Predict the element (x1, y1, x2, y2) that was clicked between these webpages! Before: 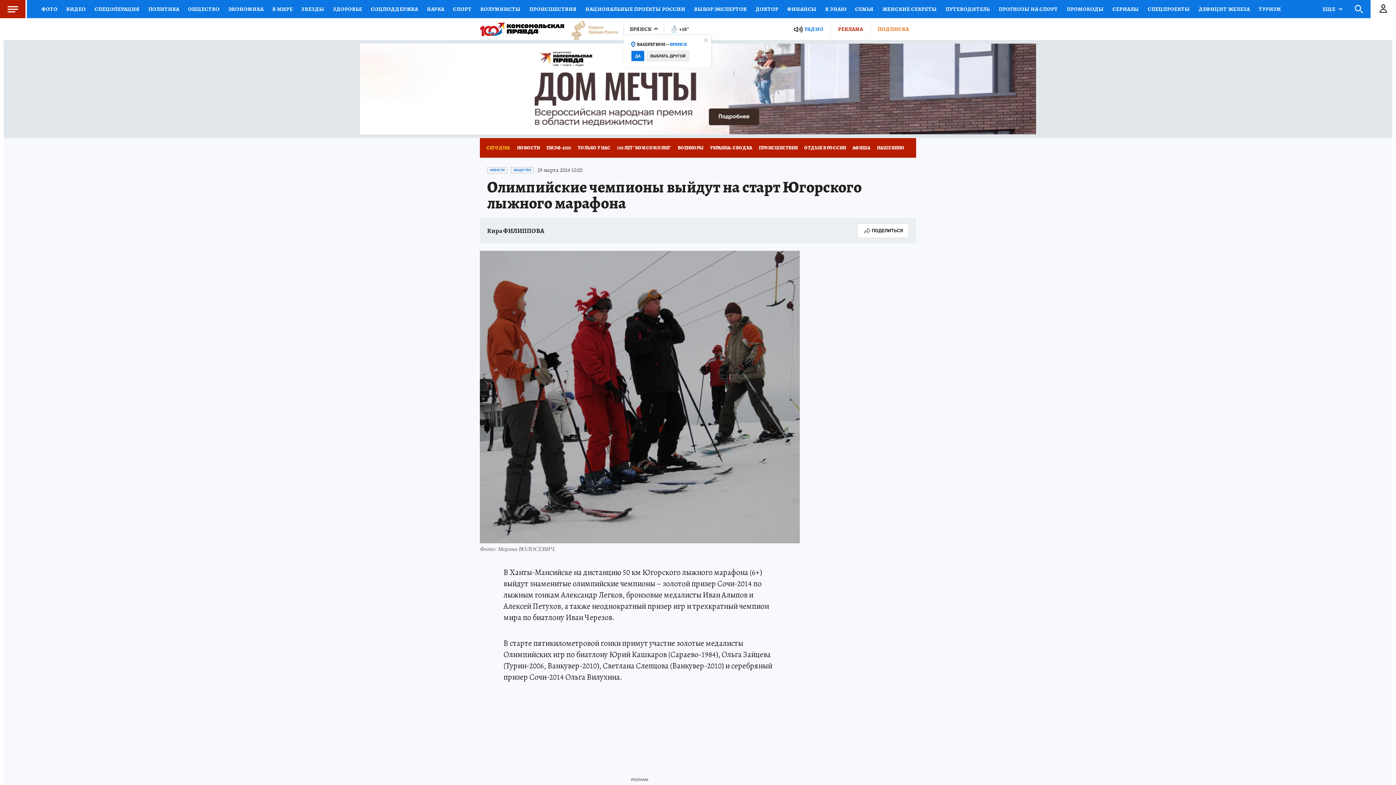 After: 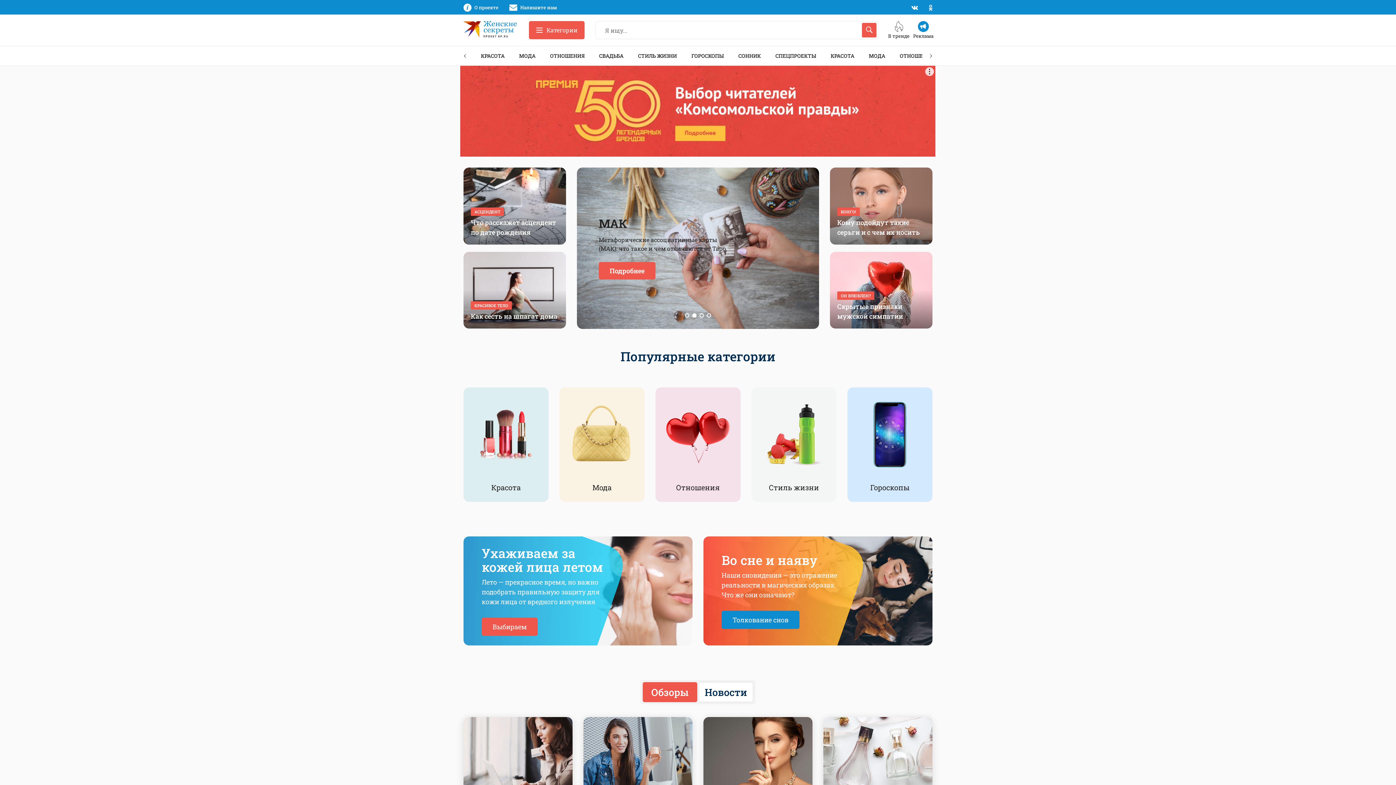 Action: label: ЖЕНСКИЕ СЕКРЕТЫ bbox: (878, 0, 941, 18)